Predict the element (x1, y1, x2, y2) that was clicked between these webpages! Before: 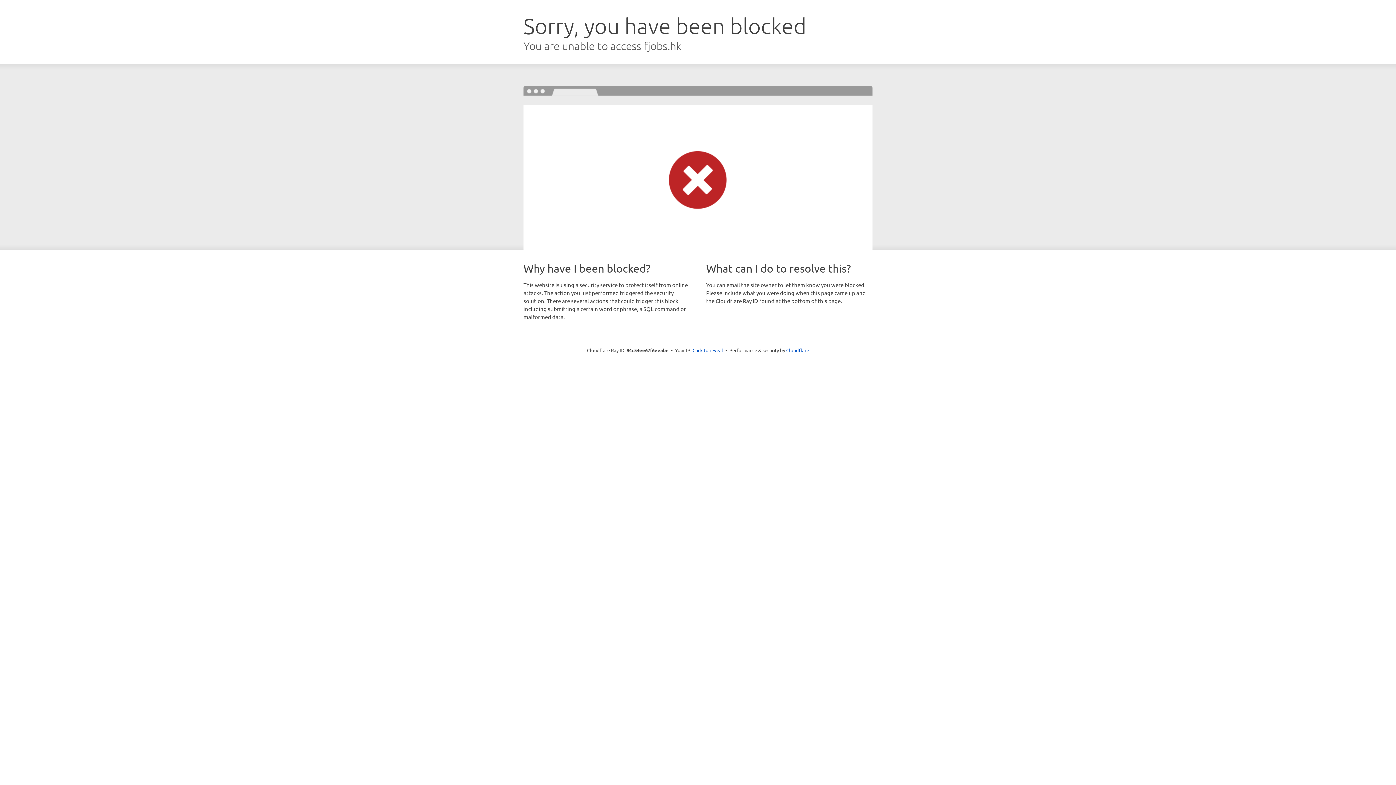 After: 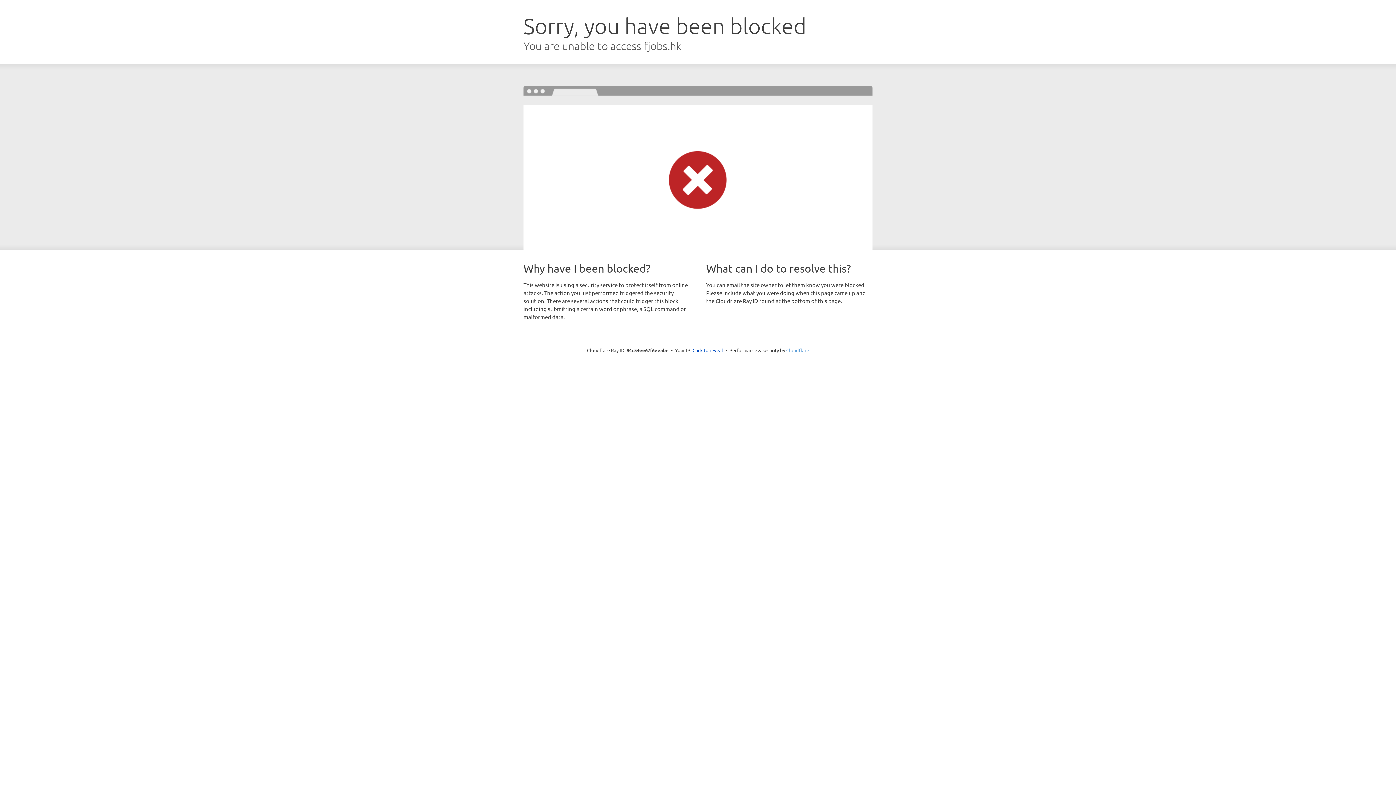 Action: bbox: (786, 347, 809, 353) label: Cloudflare